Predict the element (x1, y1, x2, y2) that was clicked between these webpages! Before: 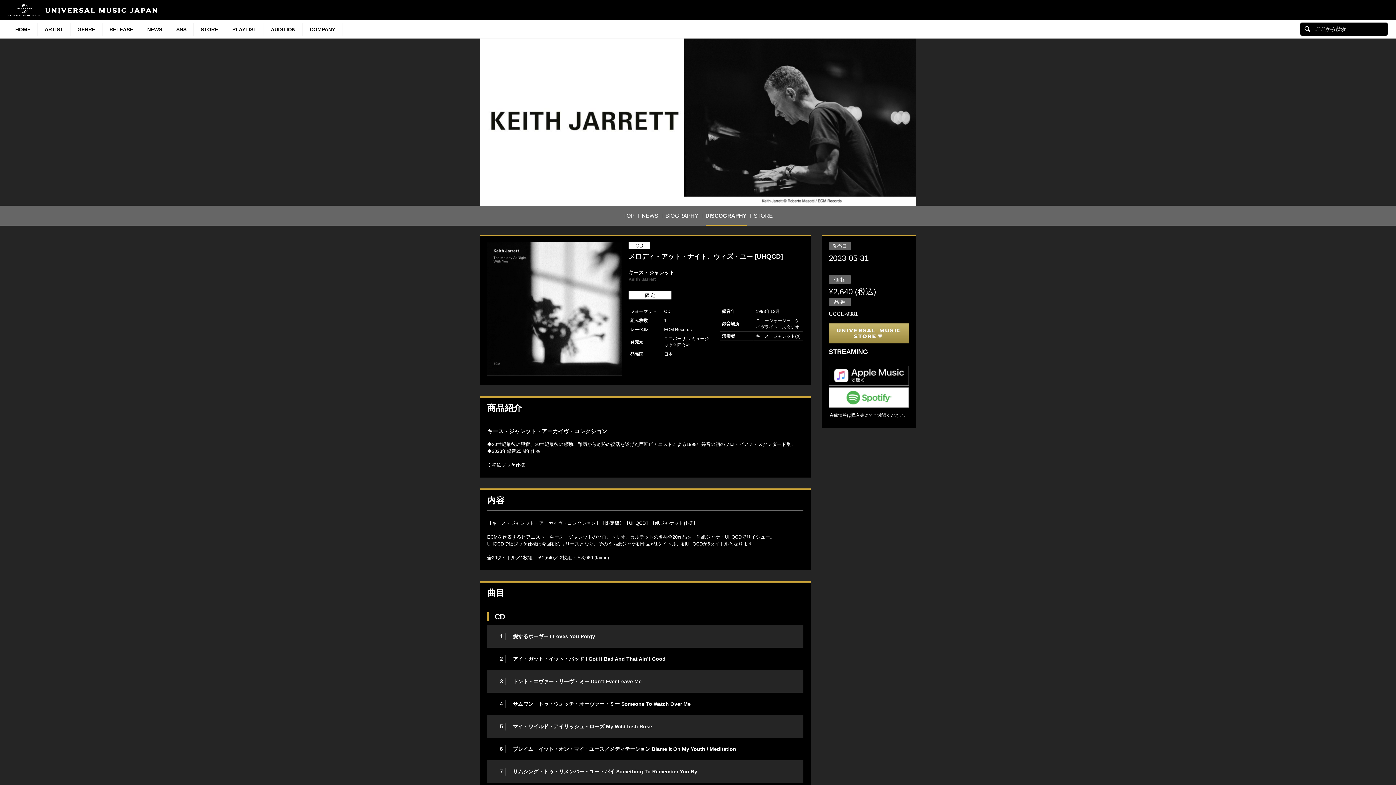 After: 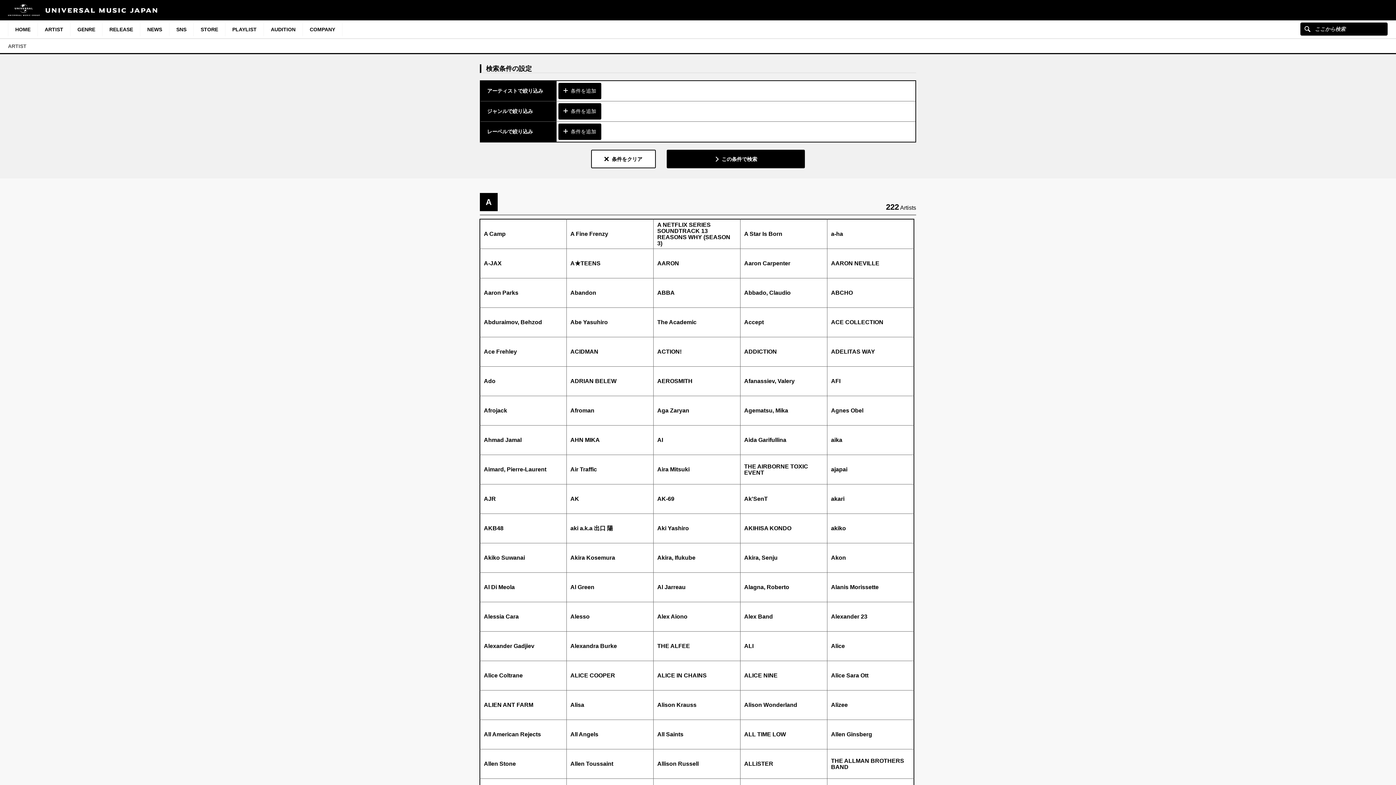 Action: label: ARTIST bbox: (37, 23, 70, 36)